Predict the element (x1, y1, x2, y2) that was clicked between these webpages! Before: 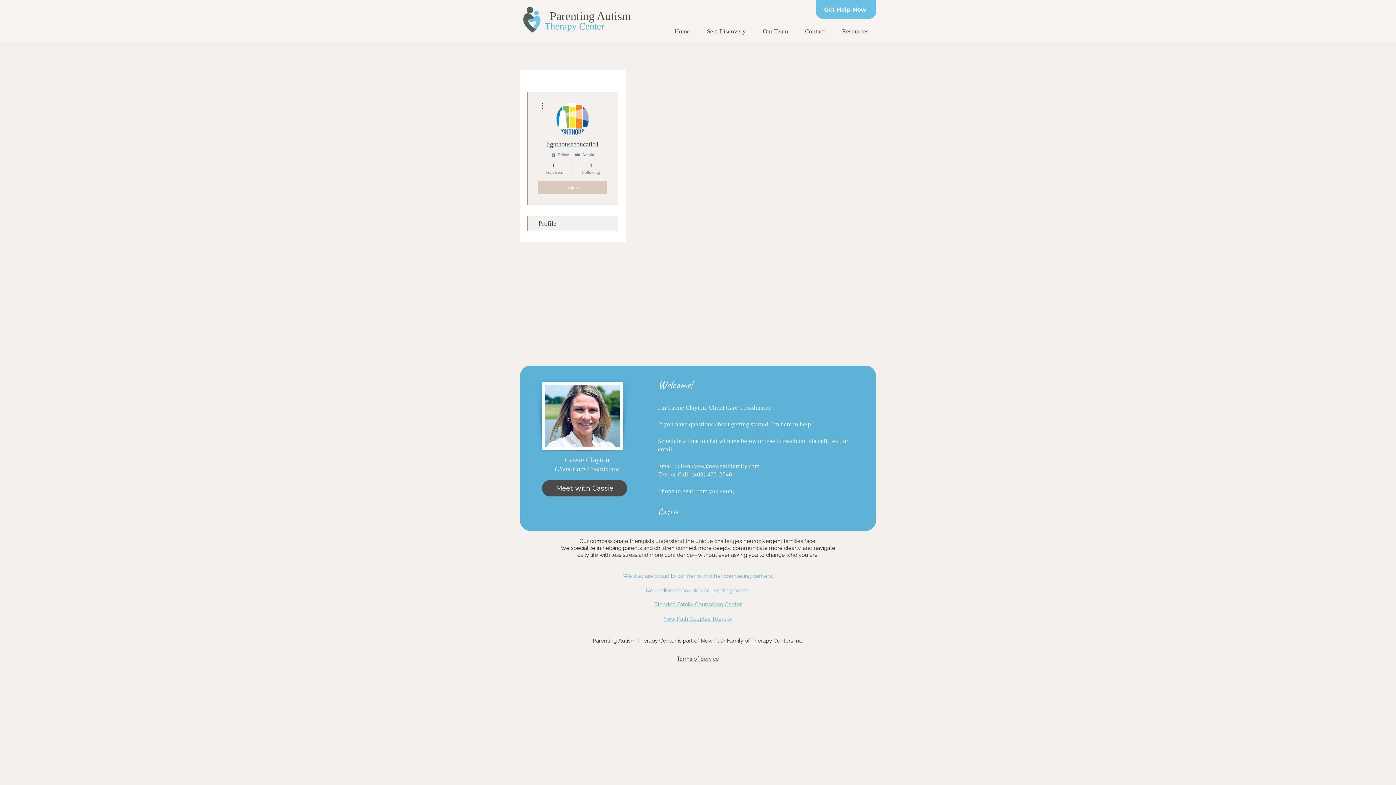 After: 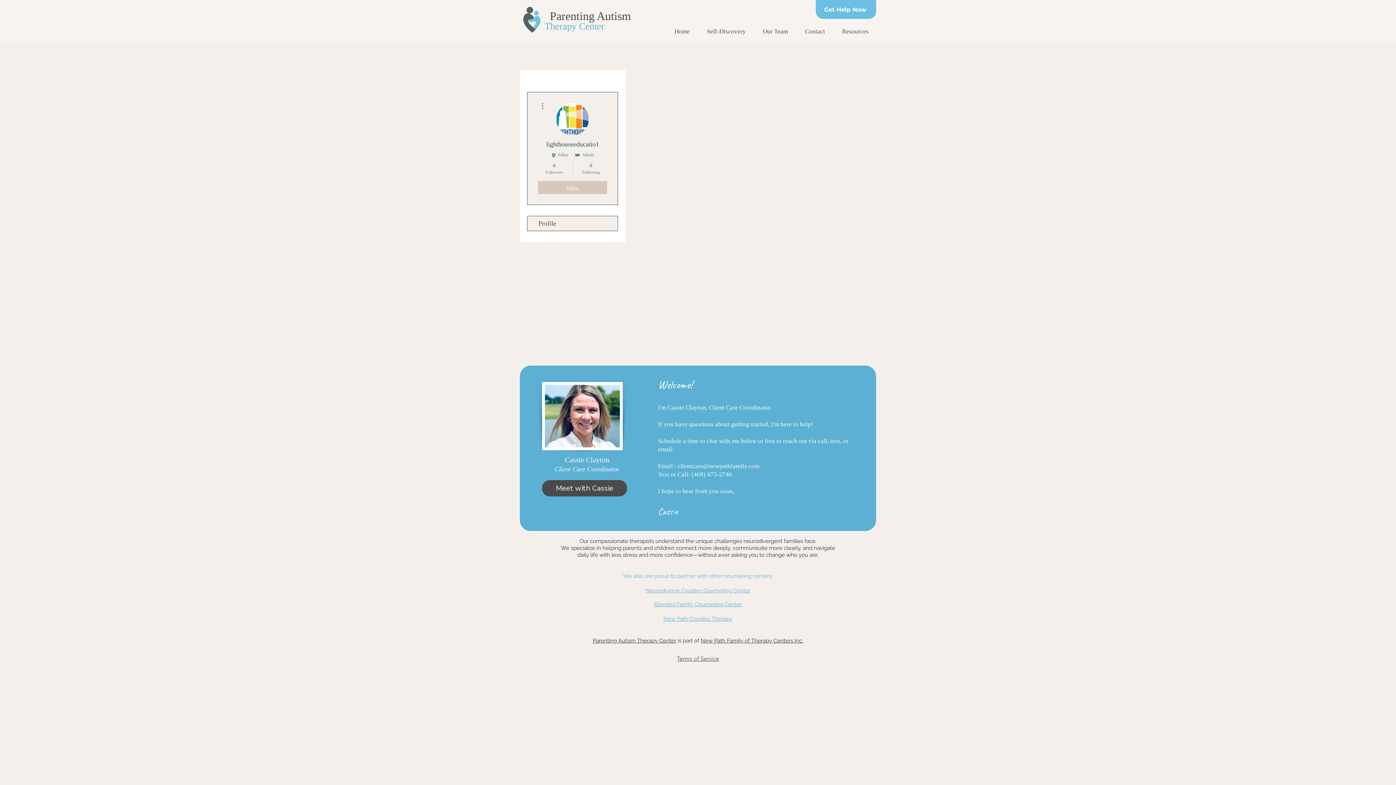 Action: label: Follow bbox: (538, 181, 607, 194)